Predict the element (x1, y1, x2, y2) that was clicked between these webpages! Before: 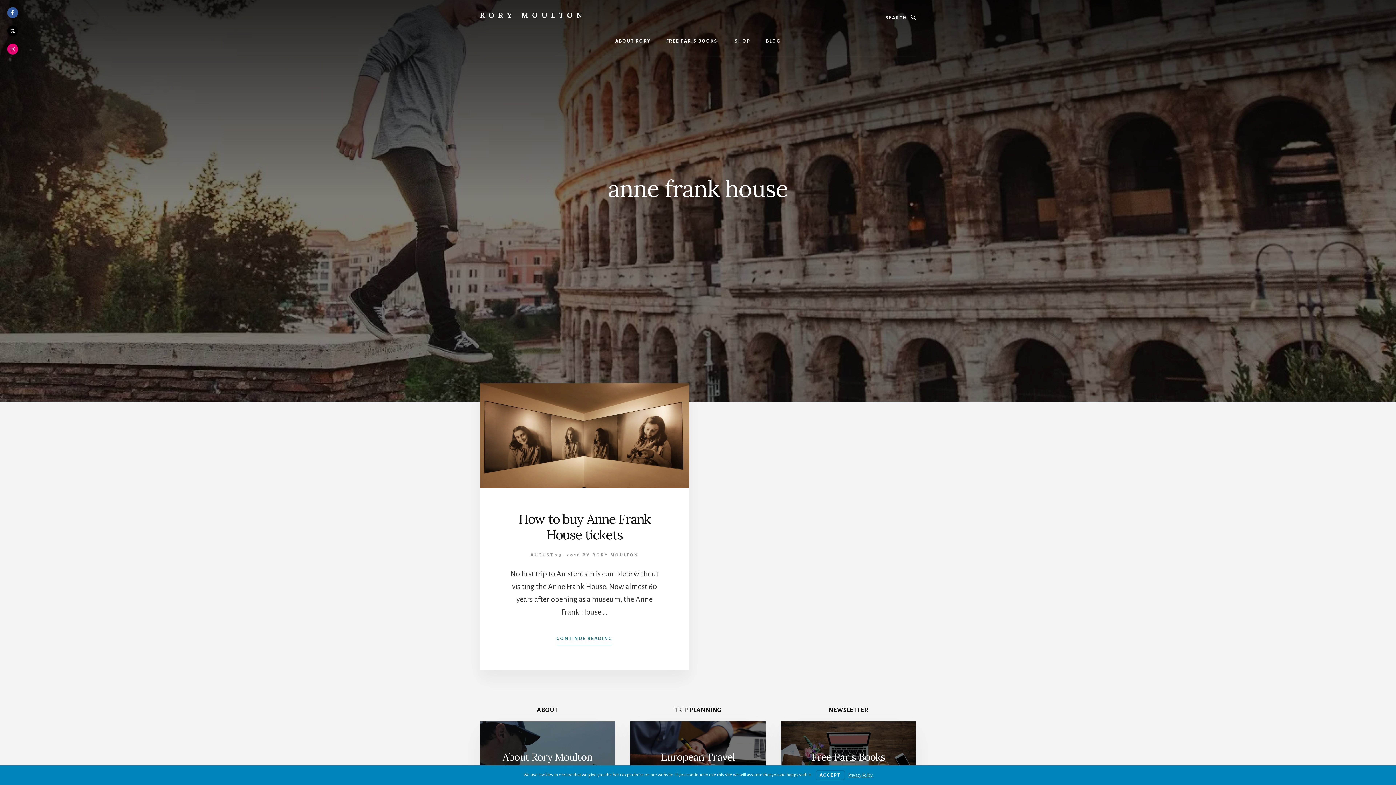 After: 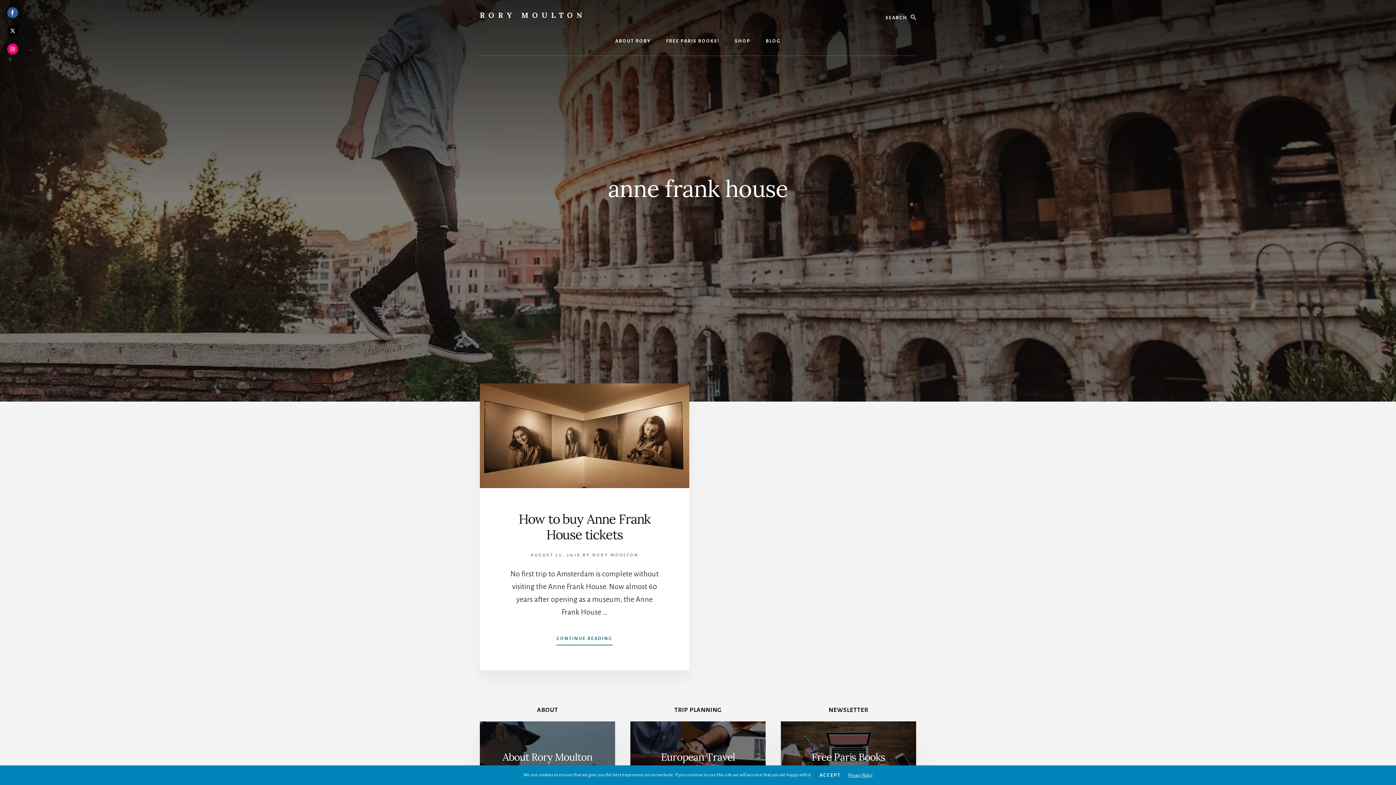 Action: label: Share on Twitter bbox: (7, 25, 18, 36)